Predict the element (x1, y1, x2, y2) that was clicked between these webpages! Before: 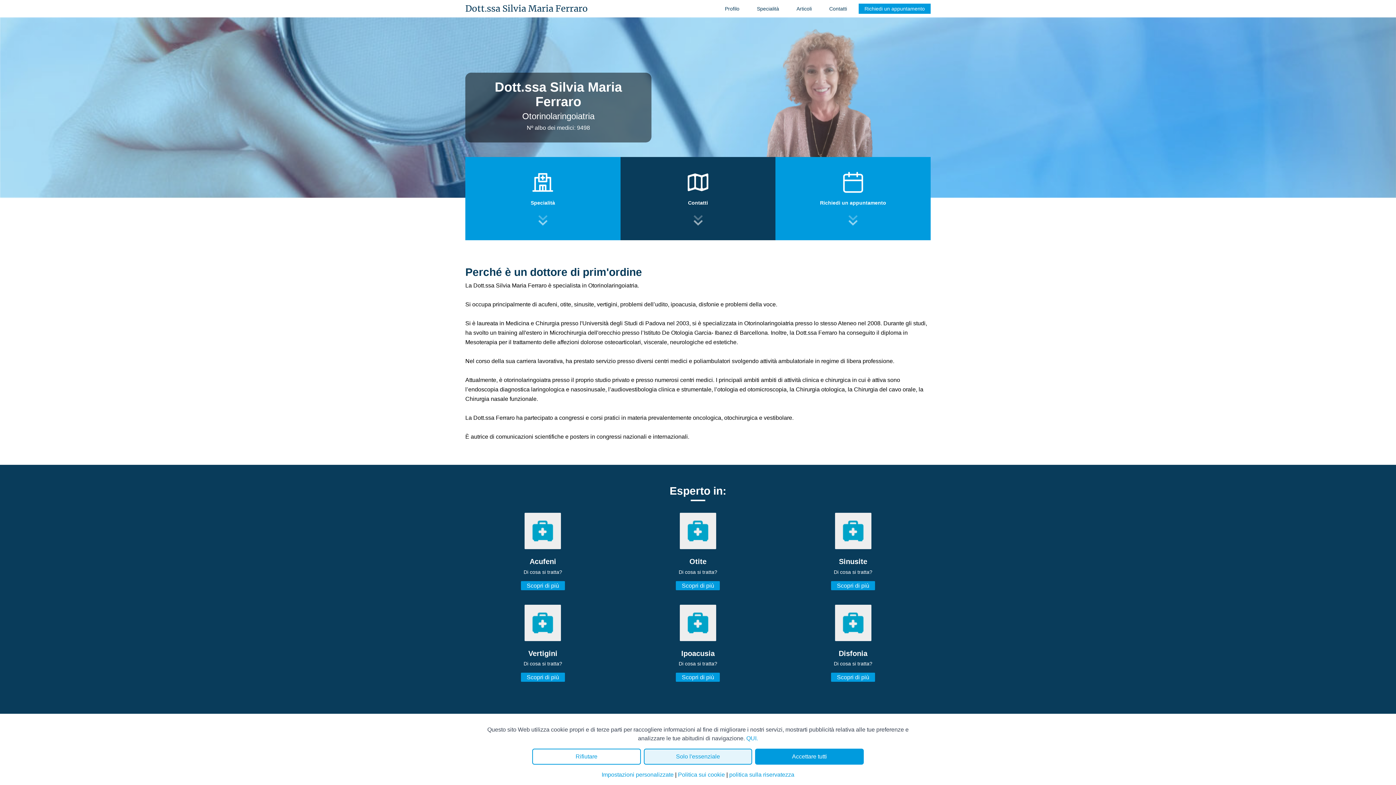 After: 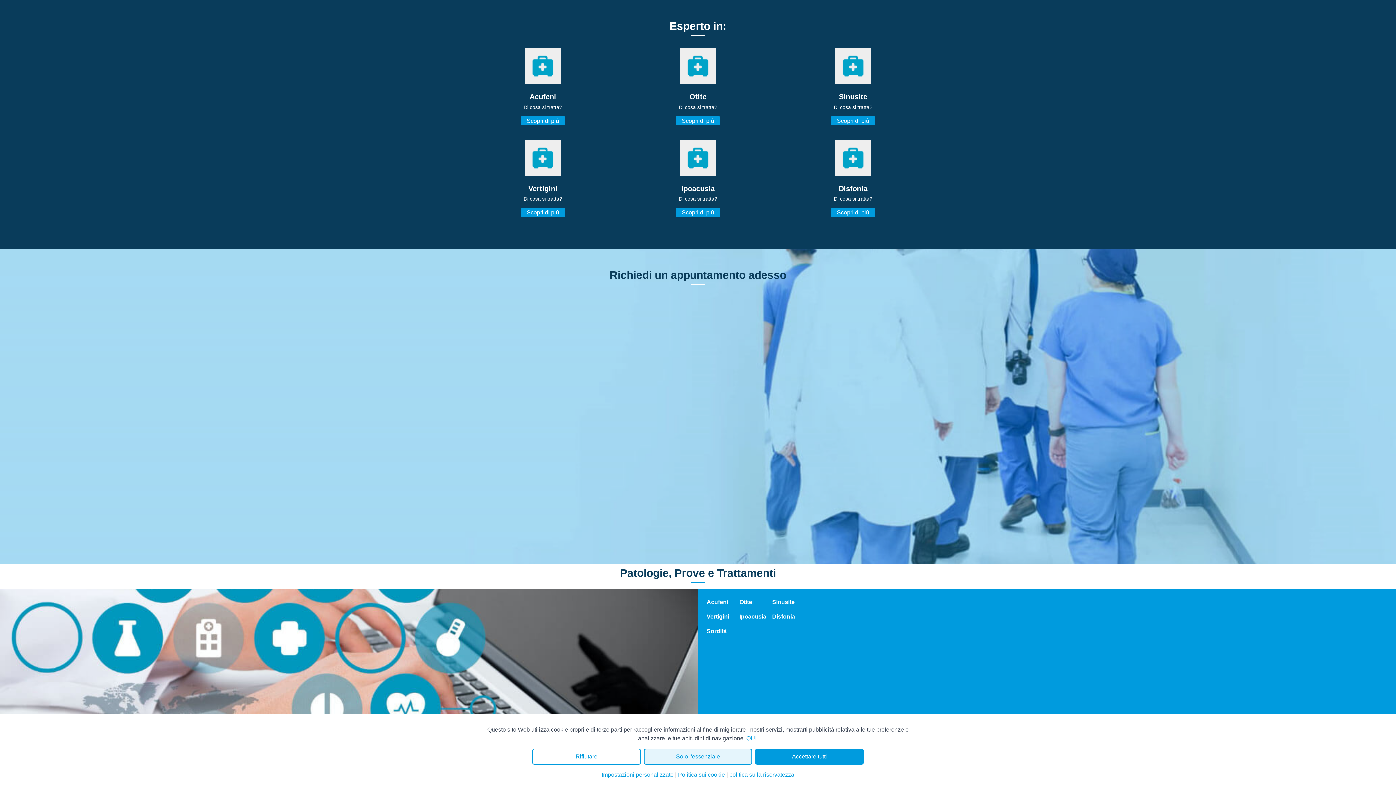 Action: label: Specialità bbox: (751, 3, 785, 13)